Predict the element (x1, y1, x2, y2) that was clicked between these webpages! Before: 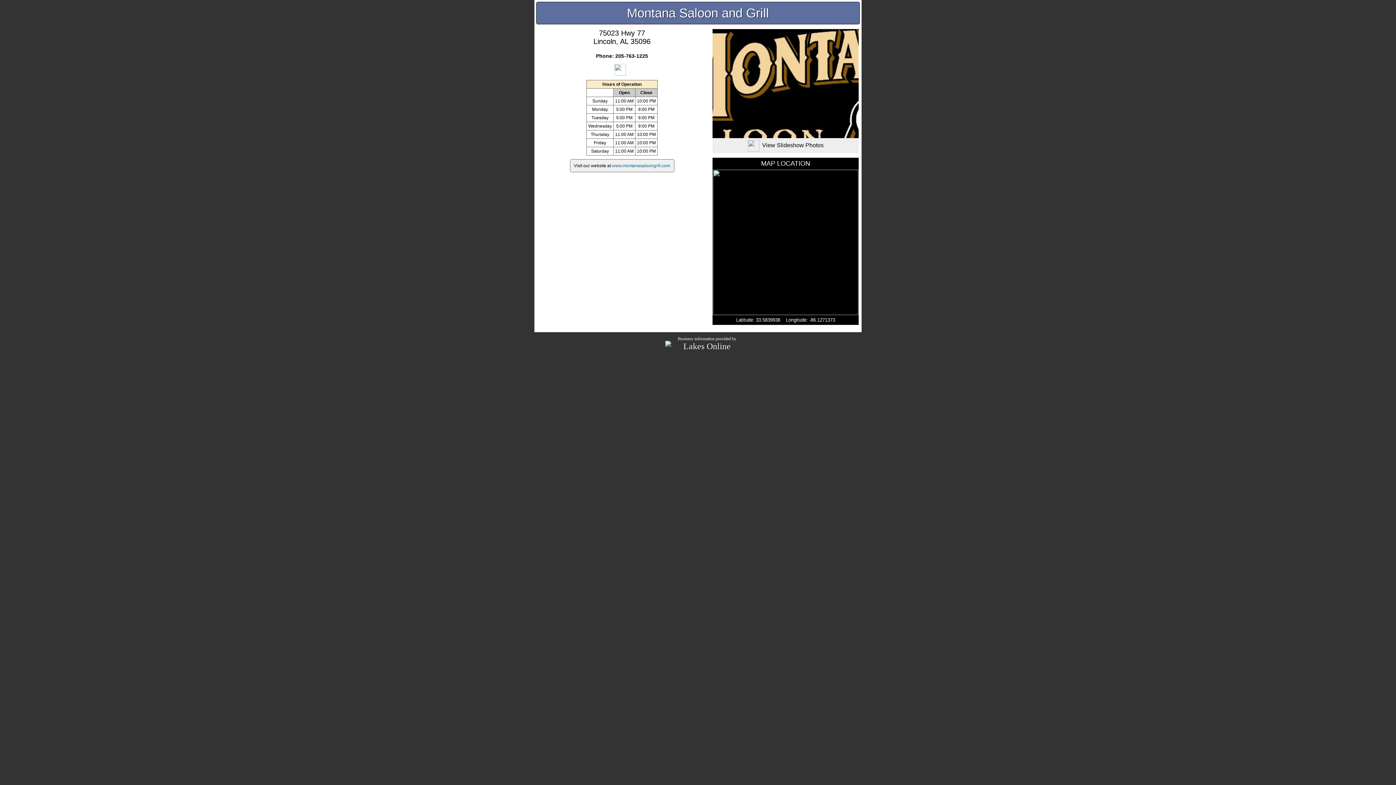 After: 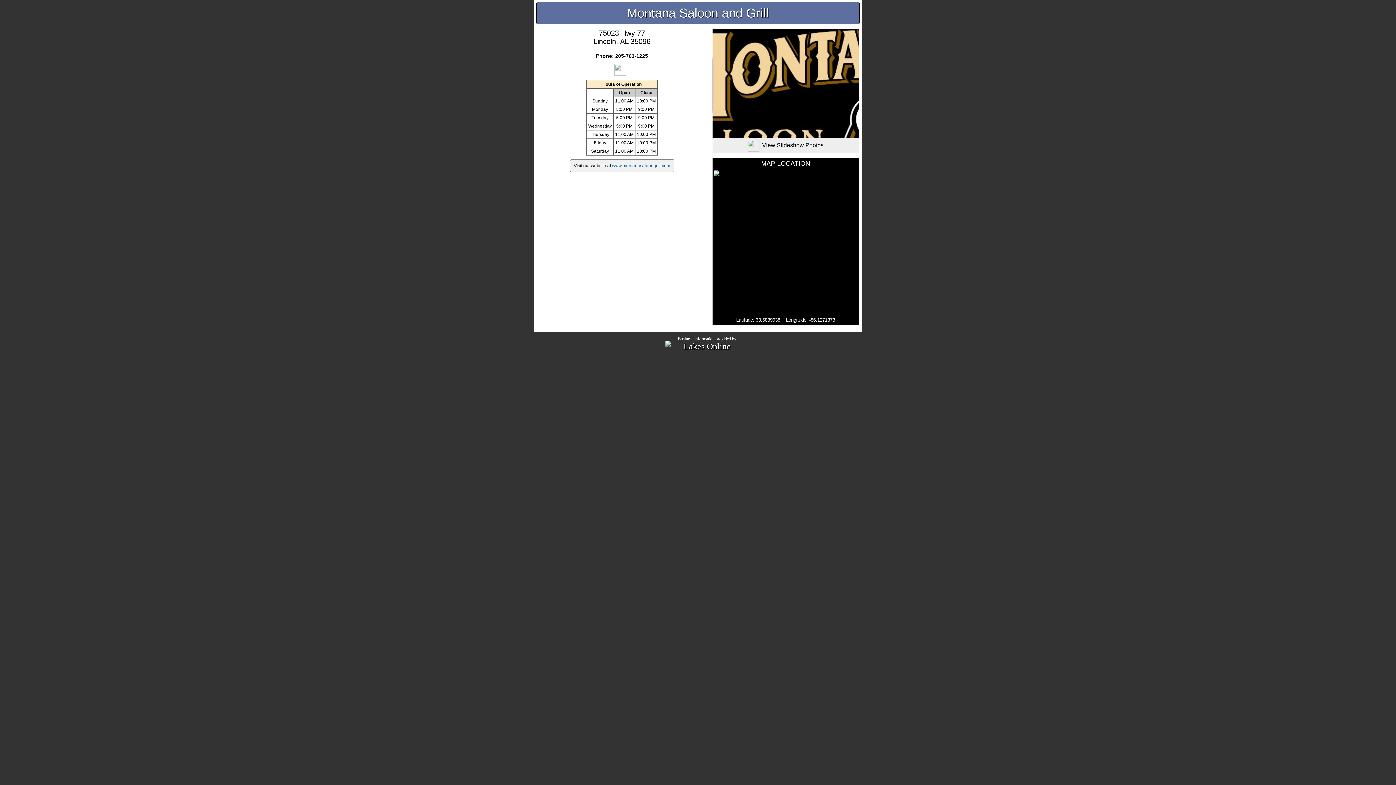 Action: bbox: (713, 310, 858, 316)